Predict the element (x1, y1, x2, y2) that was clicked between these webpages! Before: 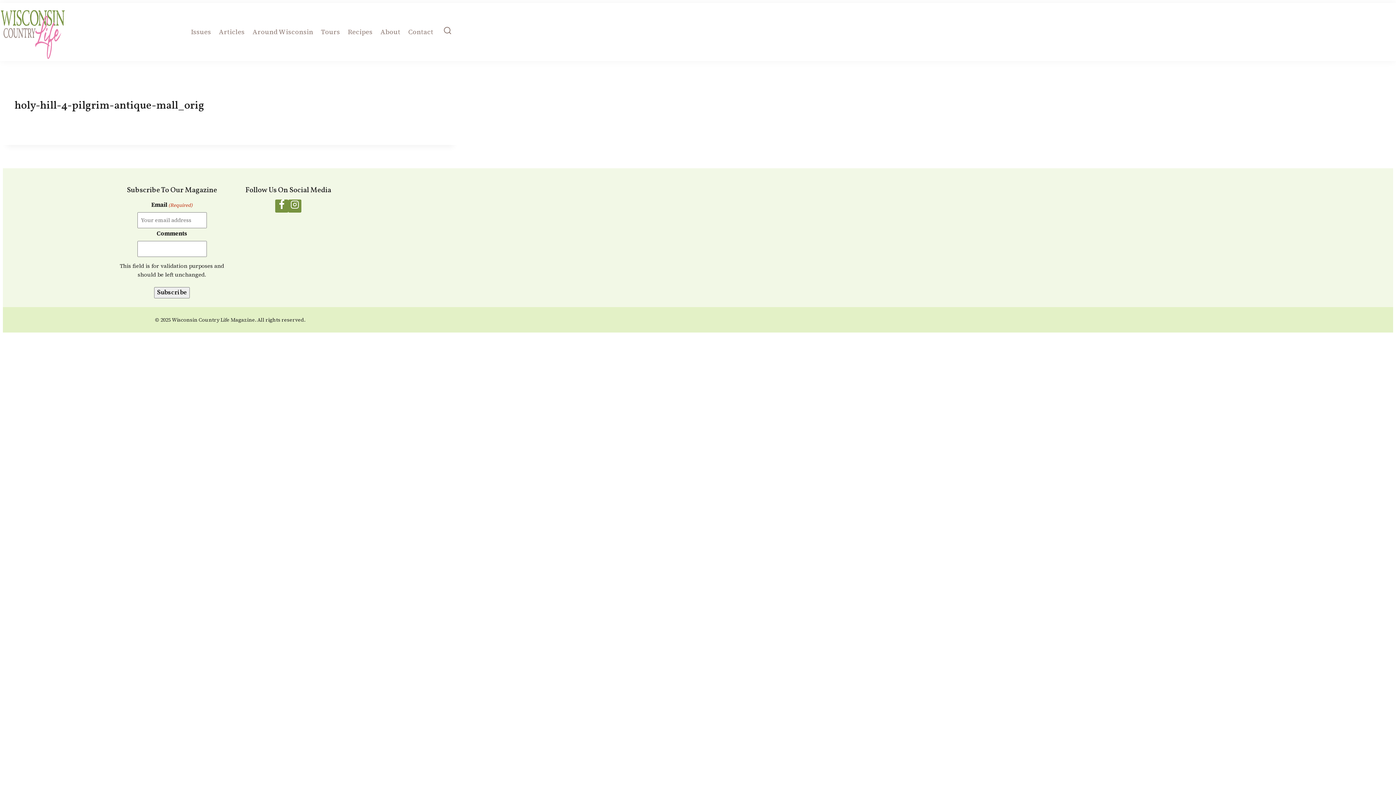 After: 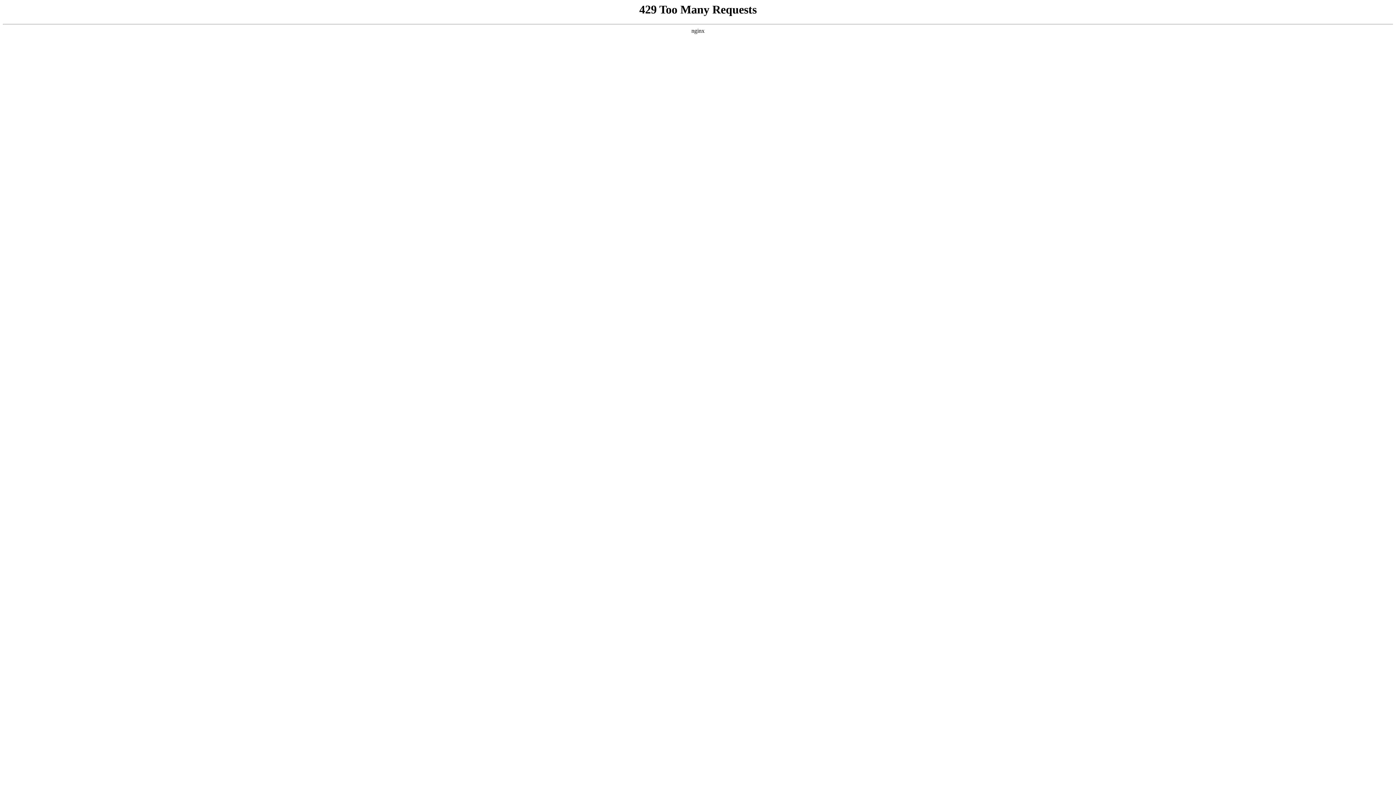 Action: bbox: (214, 22, 256, 41) label: Articles